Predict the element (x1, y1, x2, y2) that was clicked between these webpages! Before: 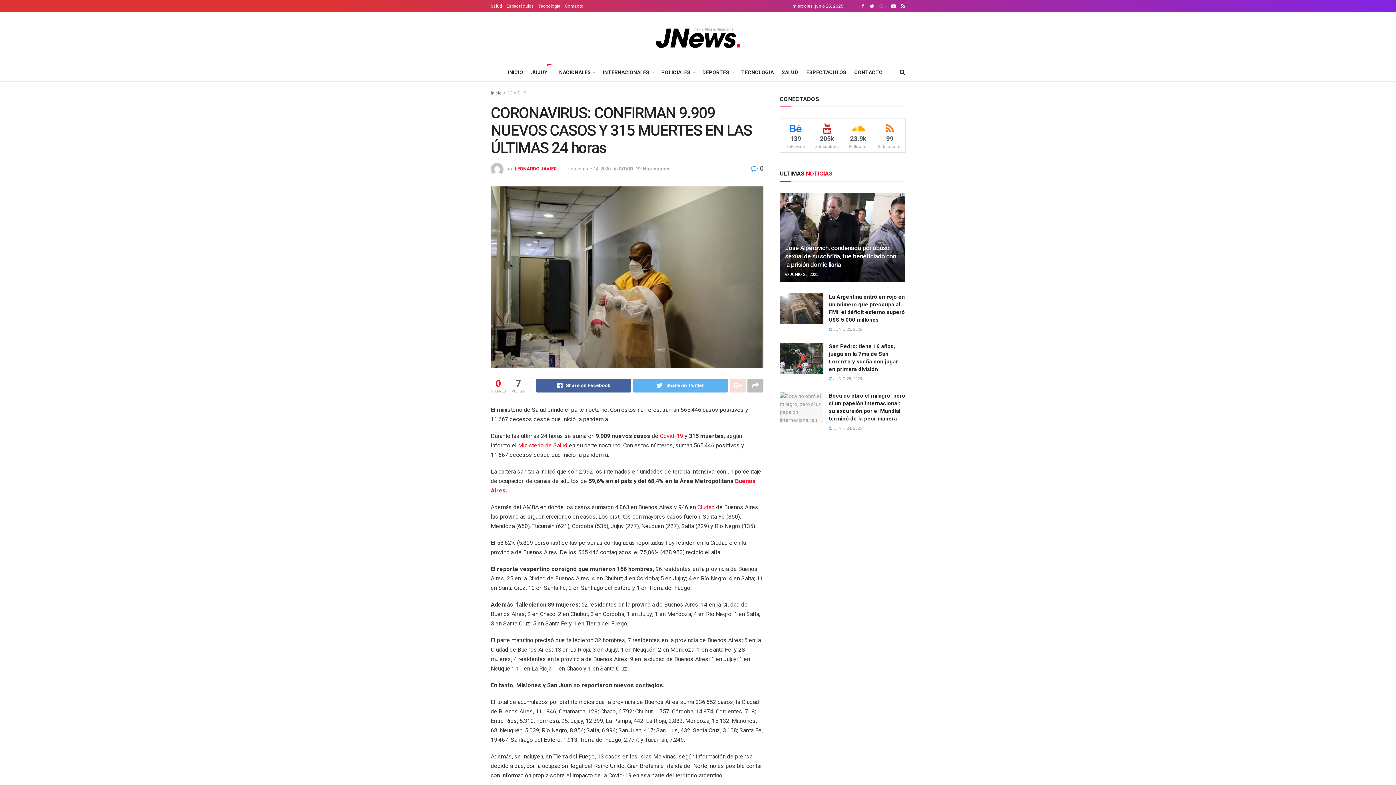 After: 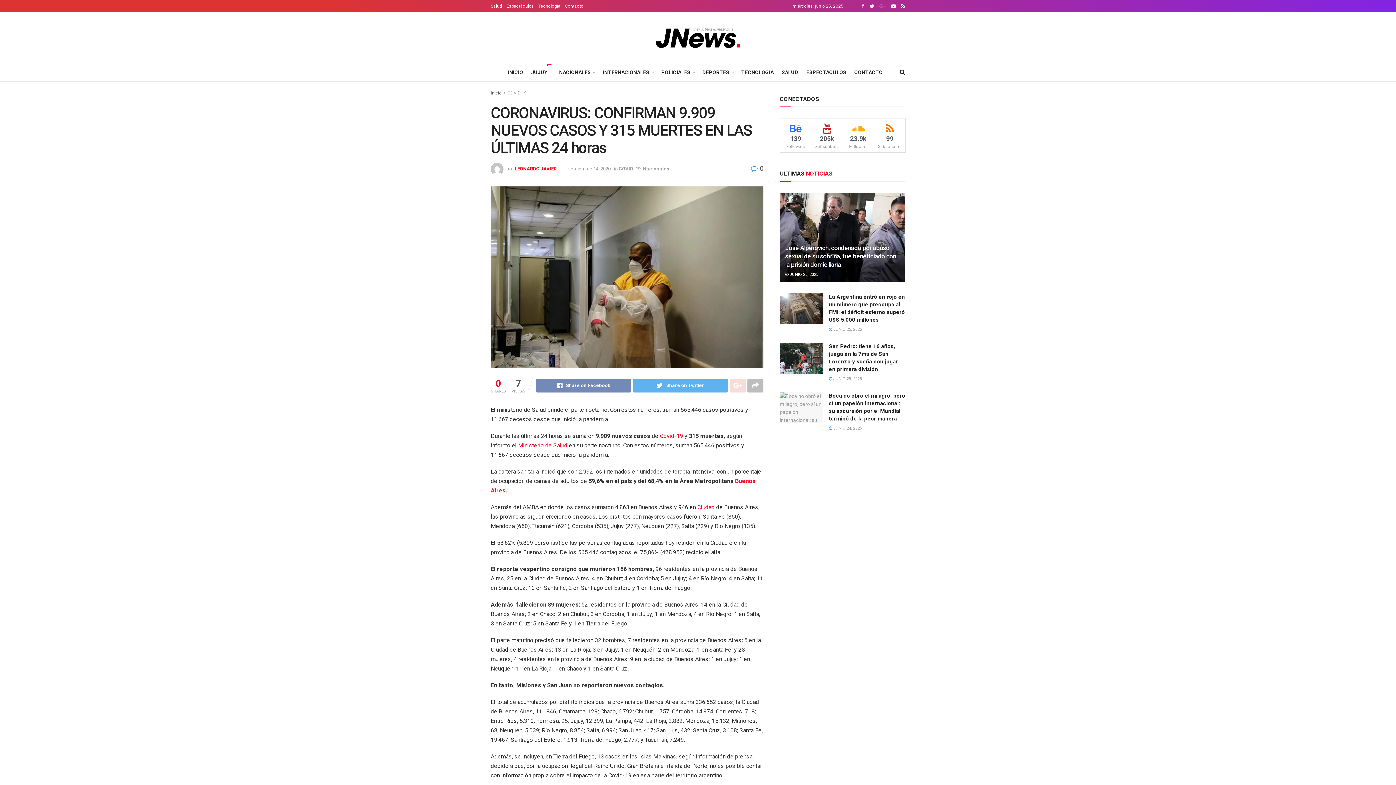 Action: label: Share on Facebook bbox: (536, 379, 631, 392)